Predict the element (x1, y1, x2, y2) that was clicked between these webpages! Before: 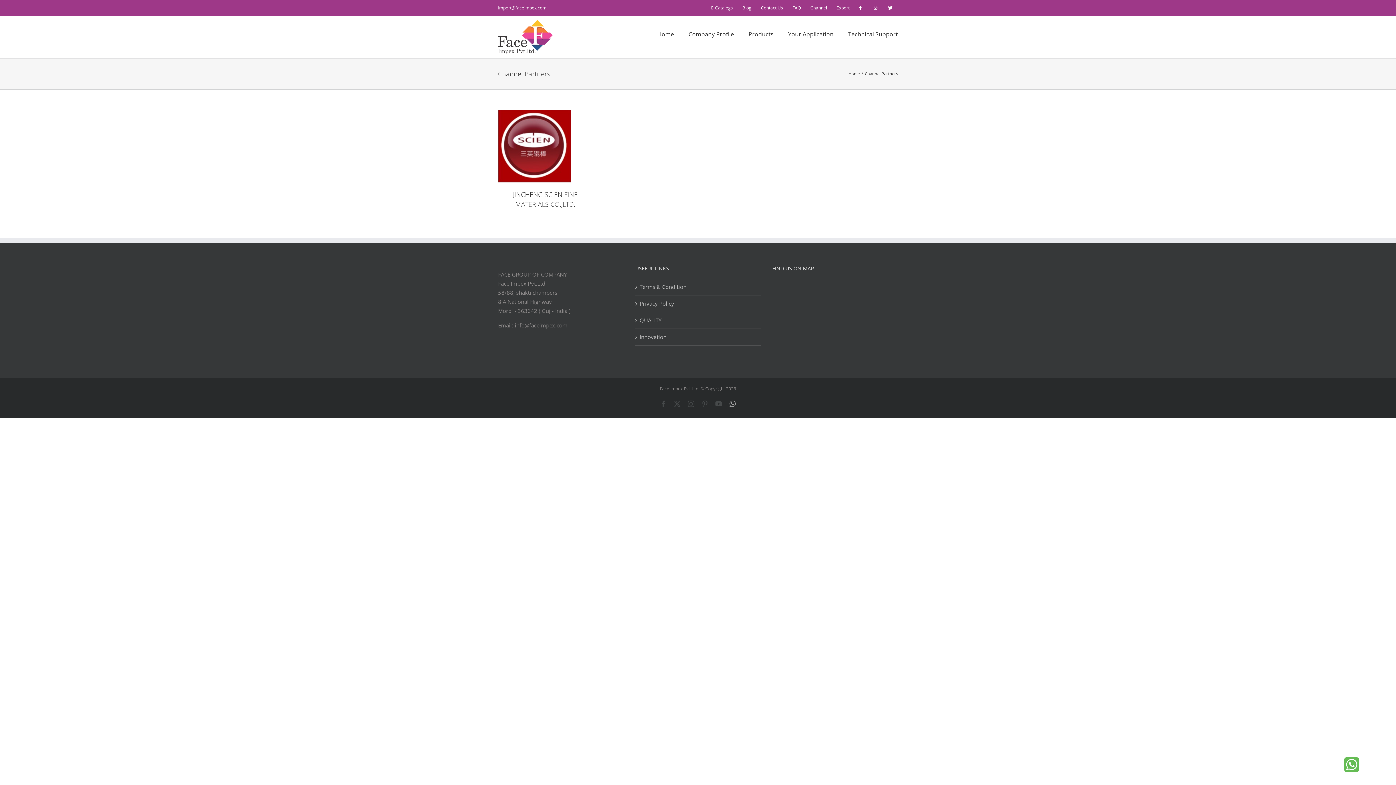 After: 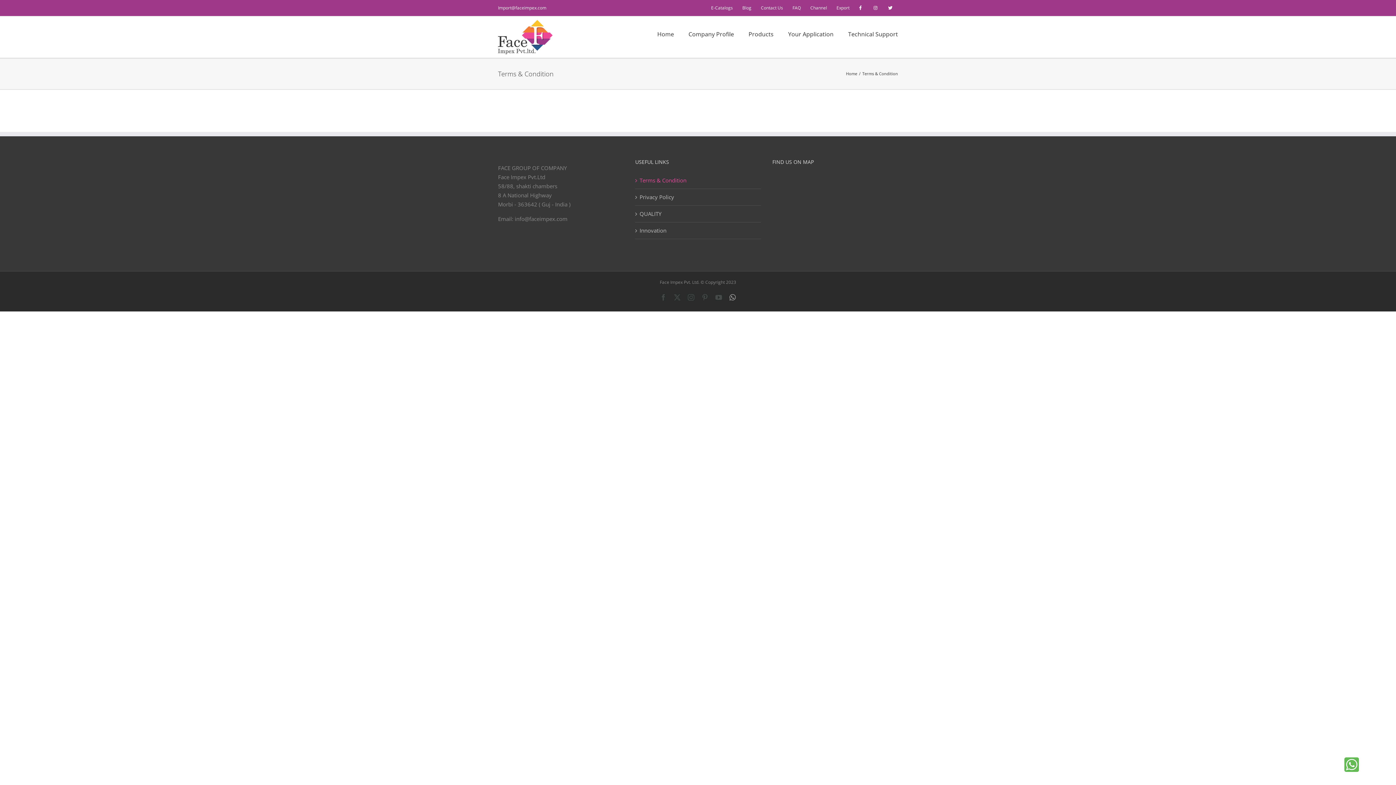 Action: label: Terms & Condition bbox: (639, 282, 757, 291)